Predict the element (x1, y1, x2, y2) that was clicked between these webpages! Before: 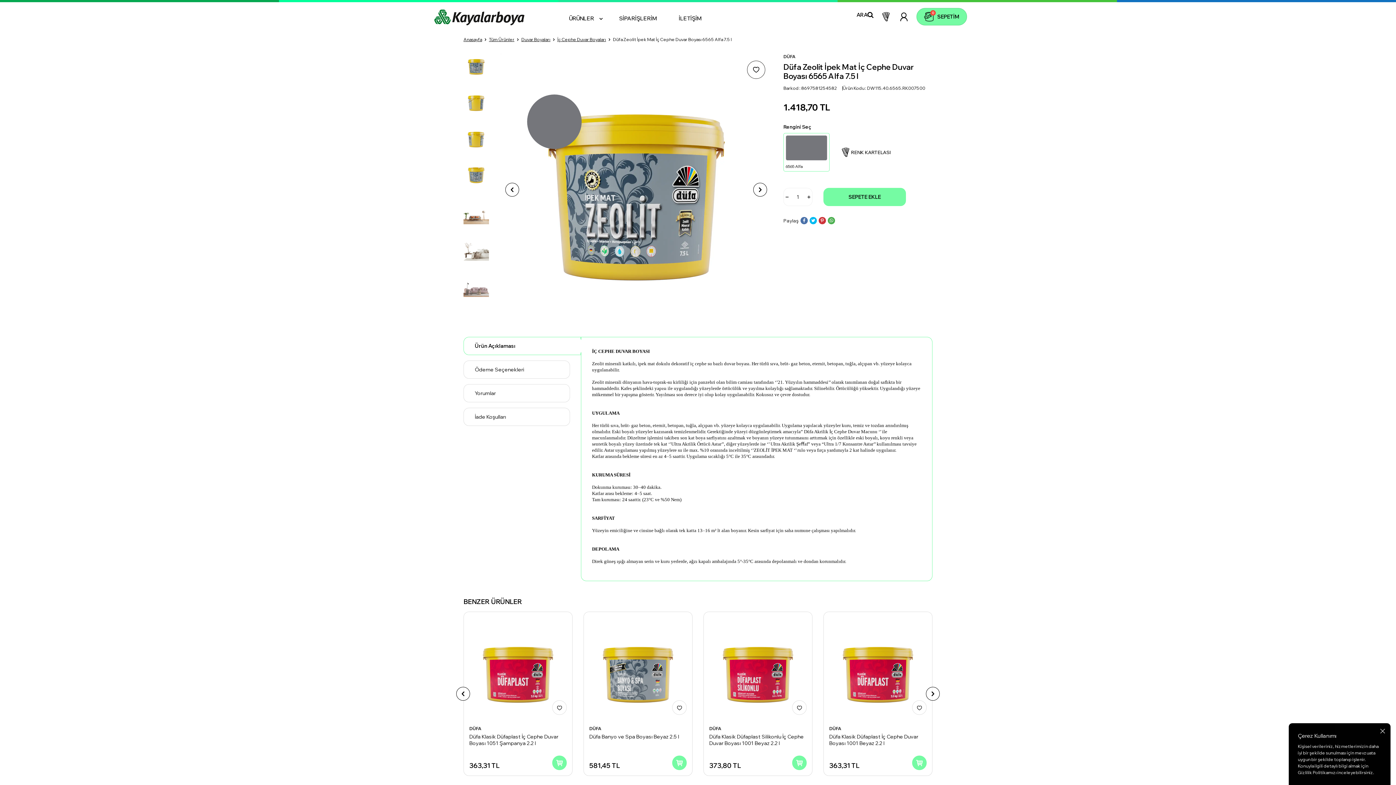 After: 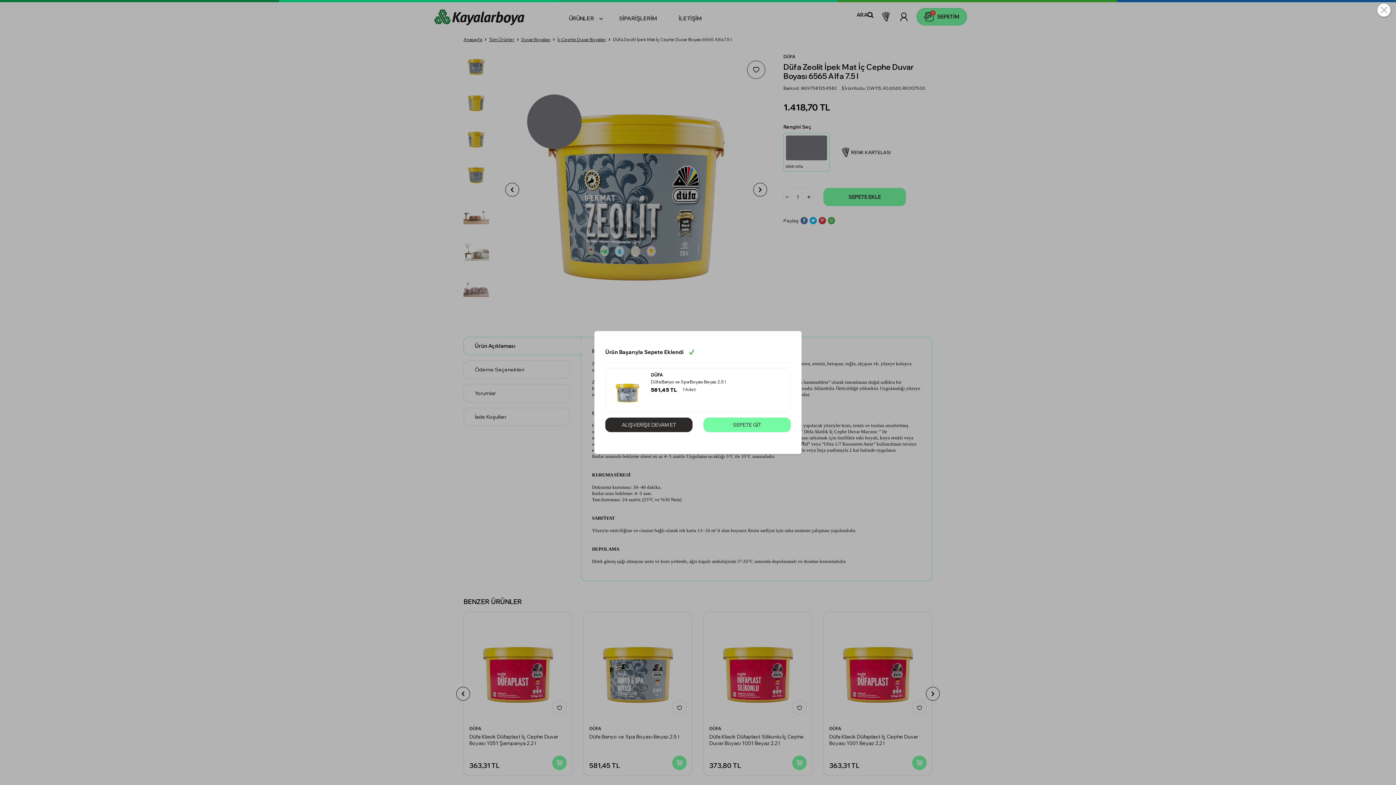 Action: bbox: (672, 756, 686, 770)